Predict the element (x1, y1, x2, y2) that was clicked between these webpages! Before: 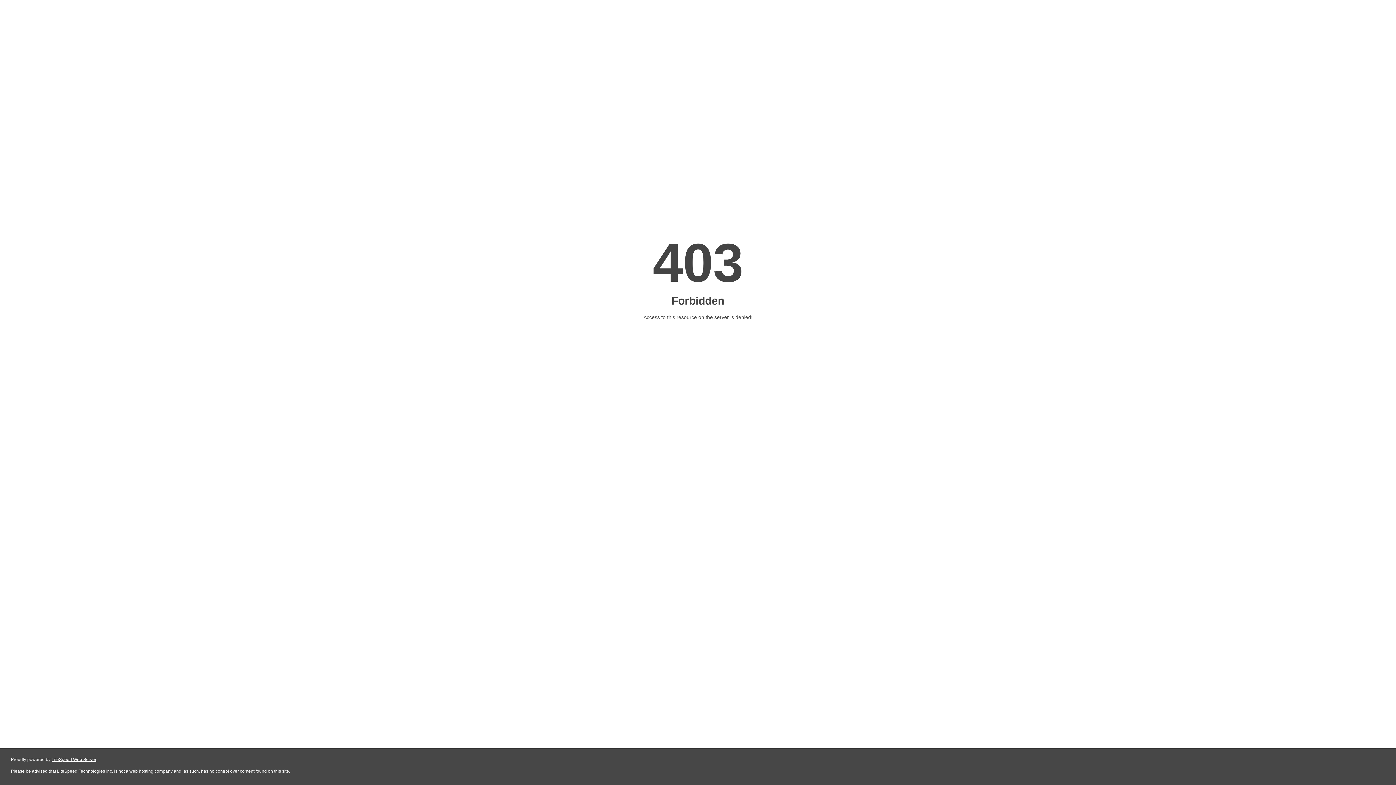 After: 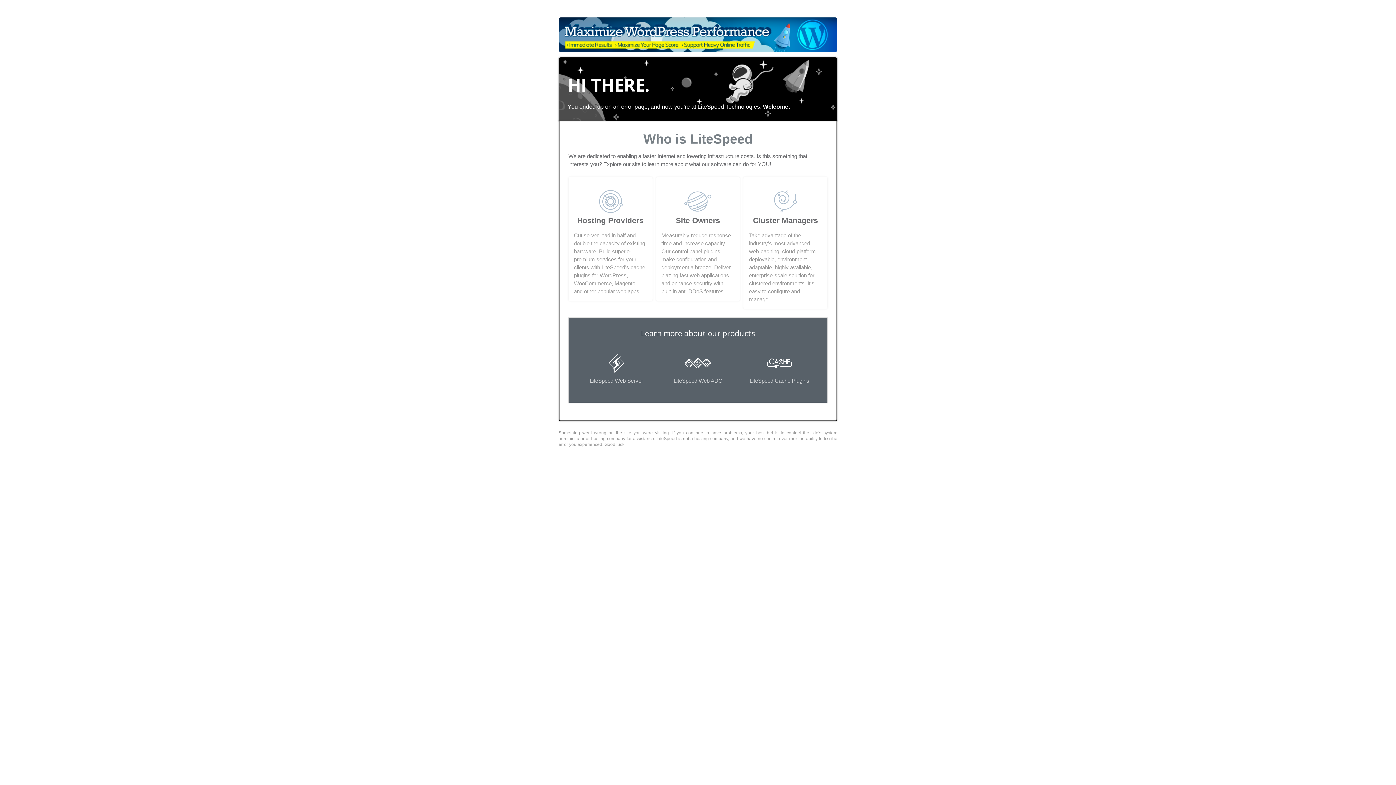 Action: label: LiteSpeed Web Server bbox: (51, 757, 96, 762)